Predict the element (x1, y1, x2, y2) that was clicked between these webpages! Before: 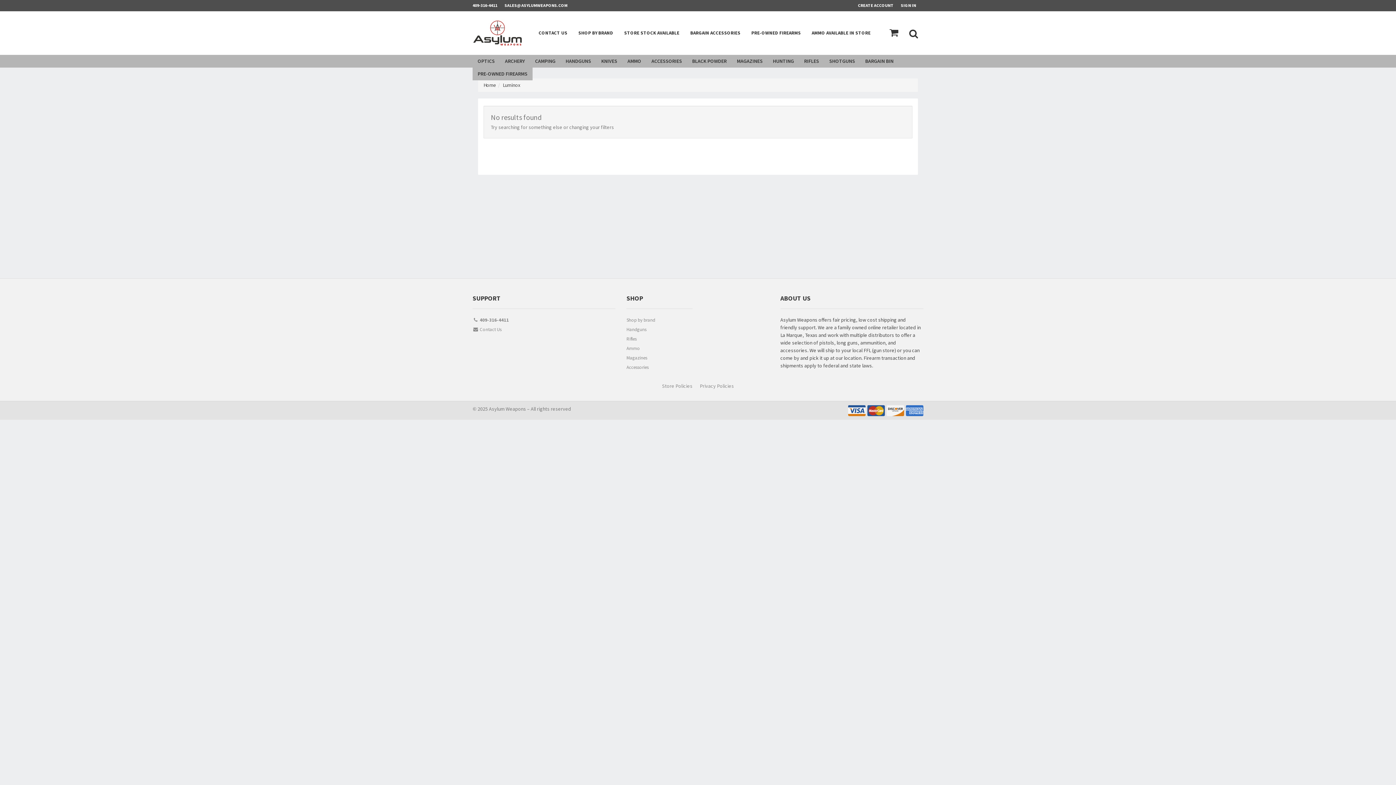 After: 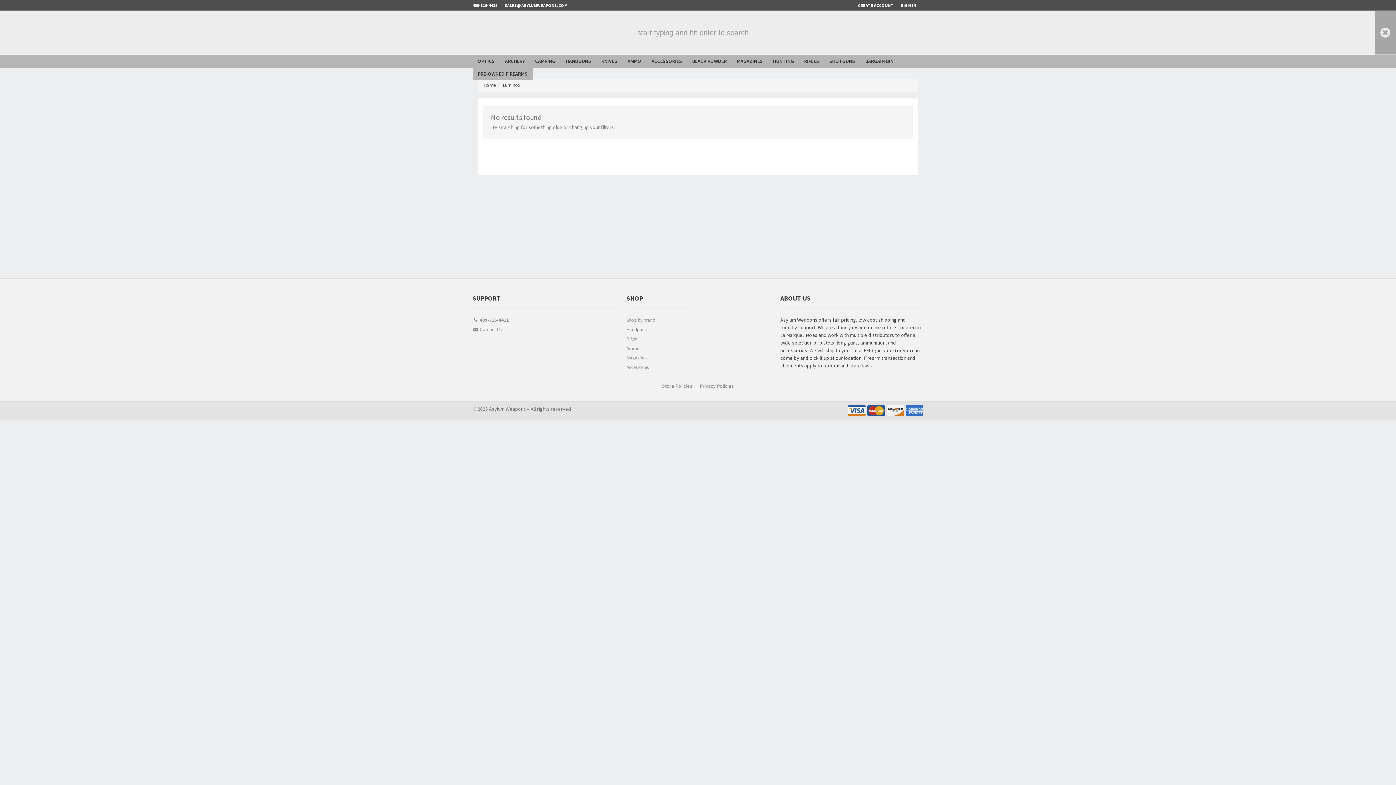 Action: bbox: (904, 11, 923, 54)